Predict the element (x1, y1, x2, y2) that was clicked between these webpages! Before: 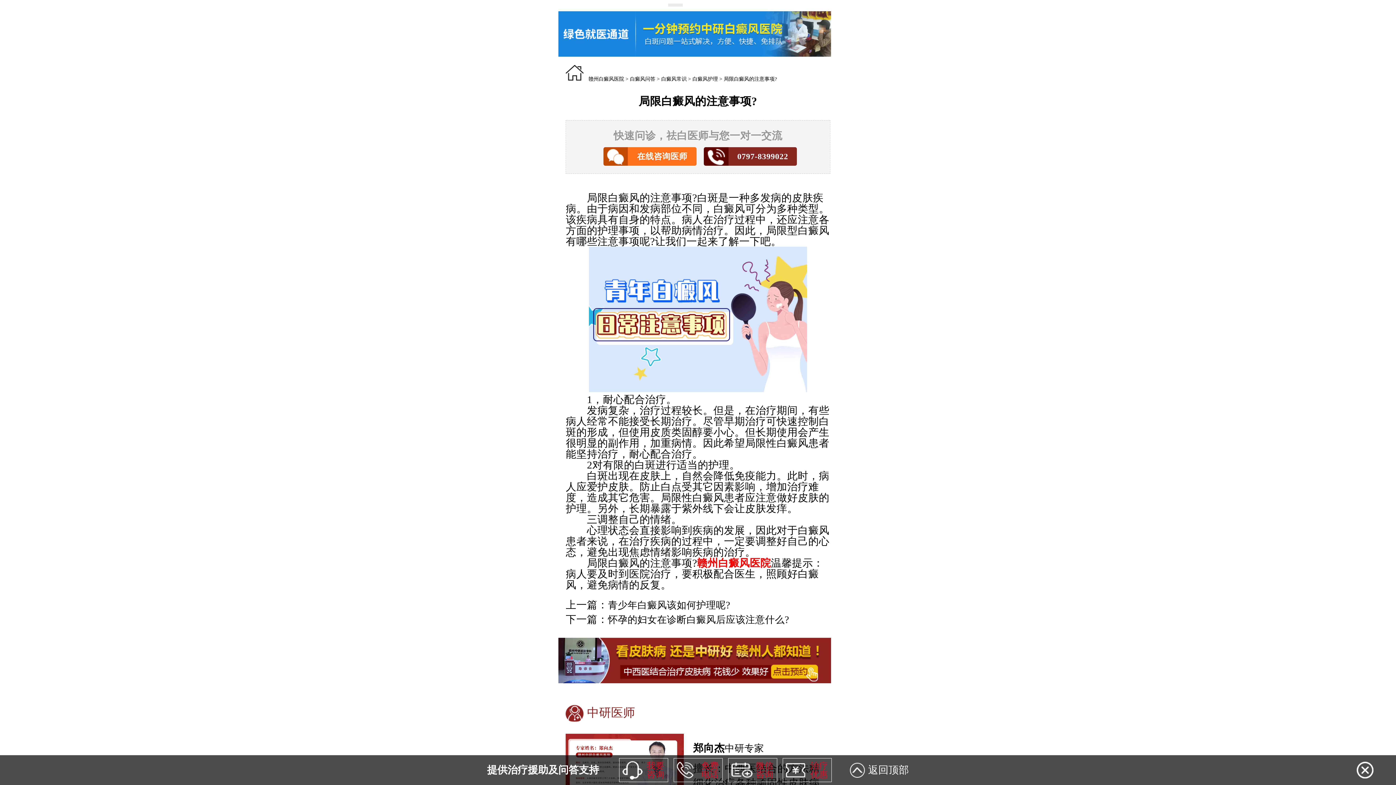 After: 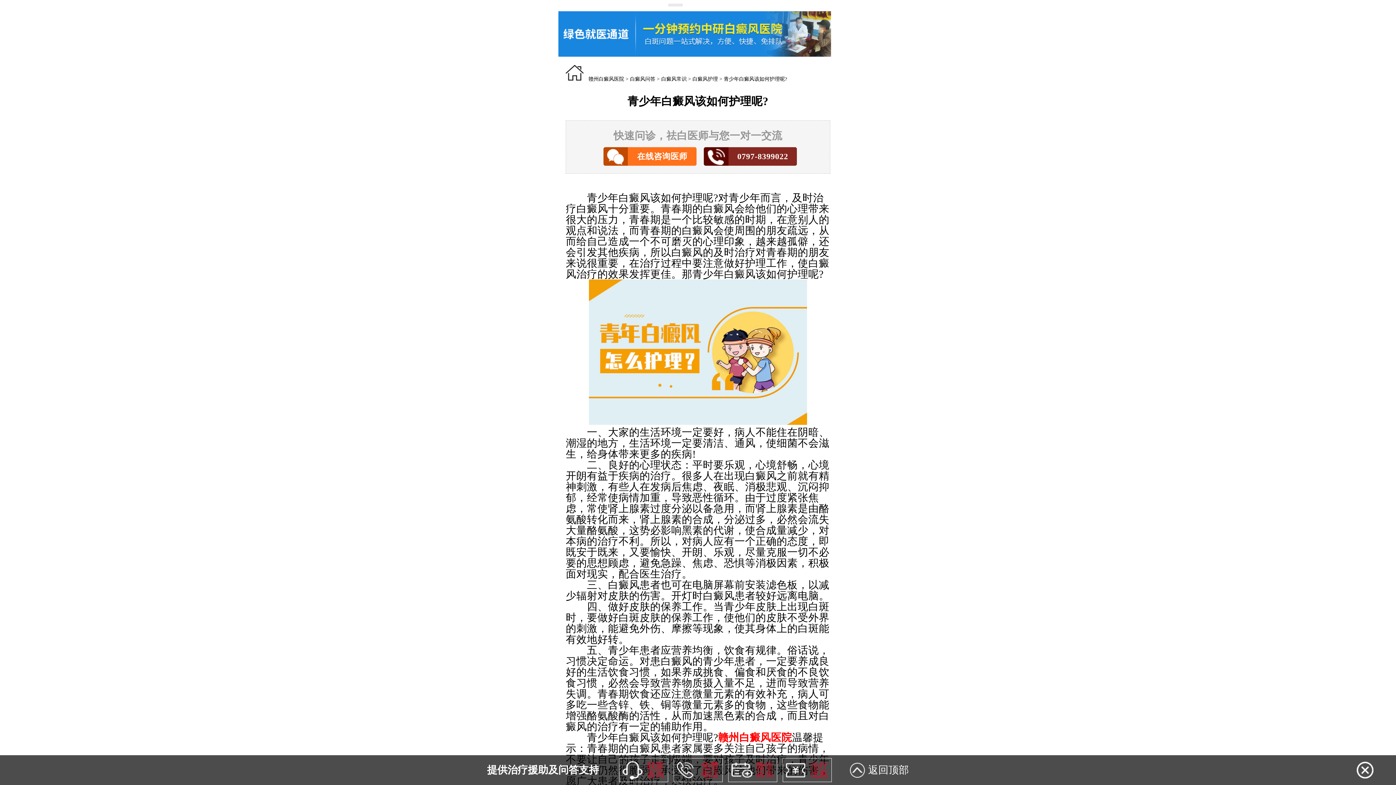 Action: bbox: (608, 599, 730, 610) label: 青少年白癜风该如何护理呢?